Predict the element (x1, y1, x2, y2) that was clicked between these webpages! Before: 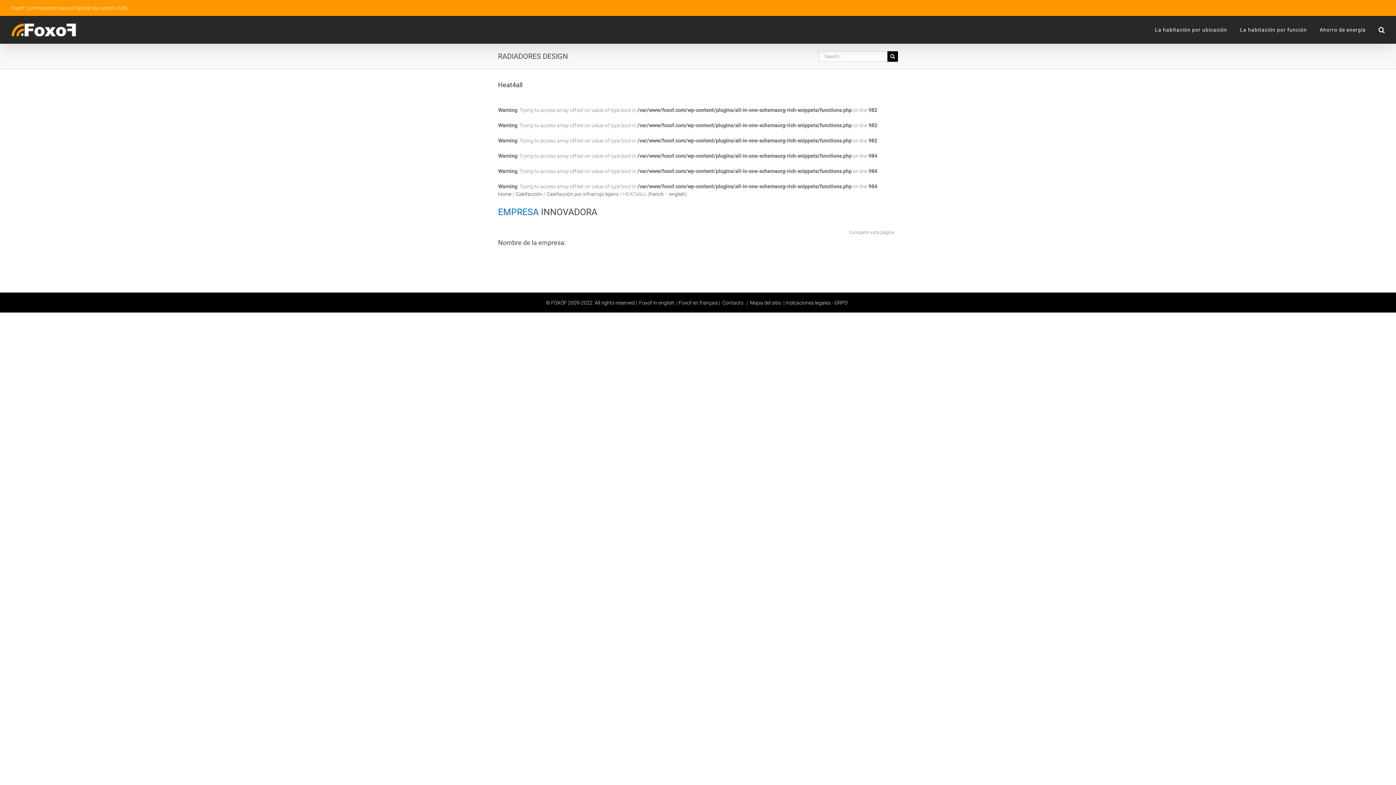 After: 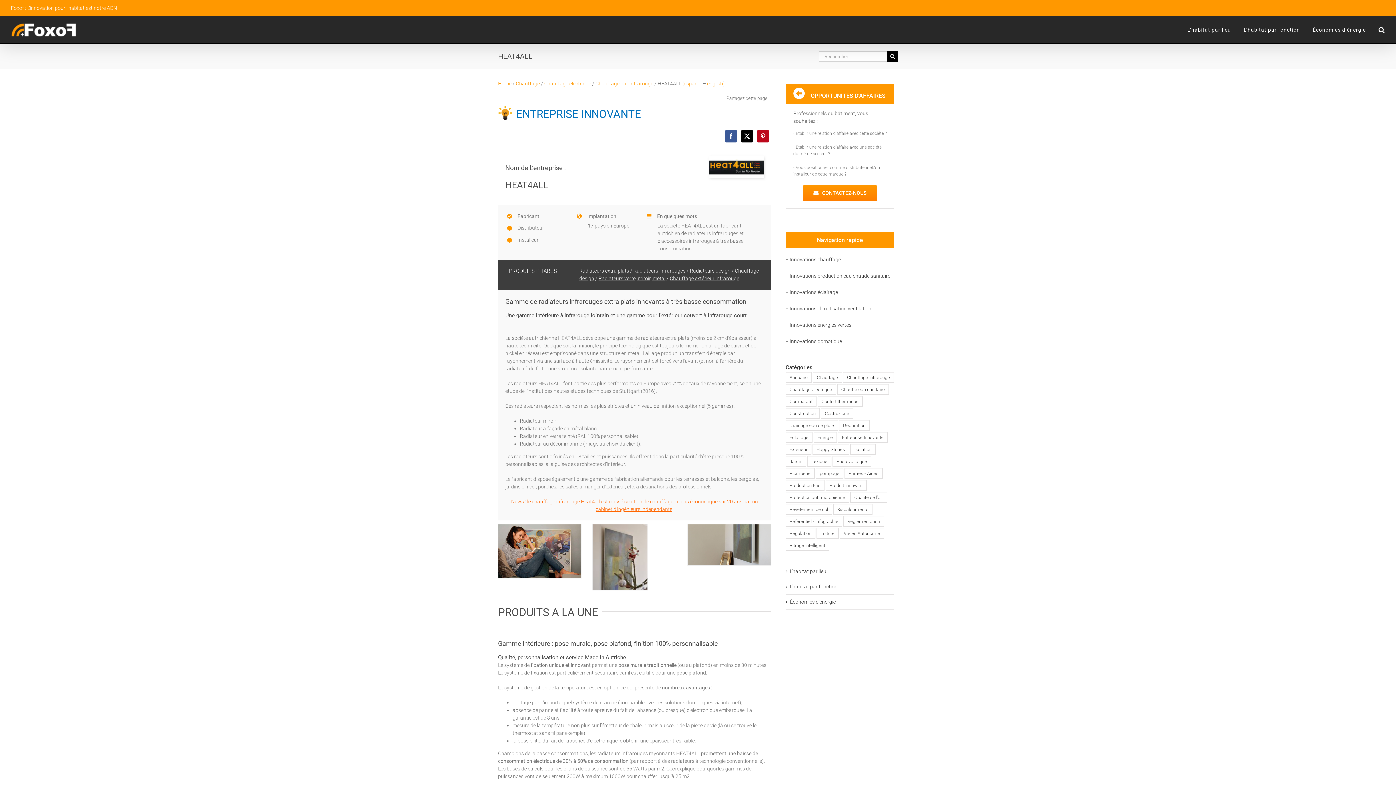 Action: label: french bbox: (649, 191, 664, 197)